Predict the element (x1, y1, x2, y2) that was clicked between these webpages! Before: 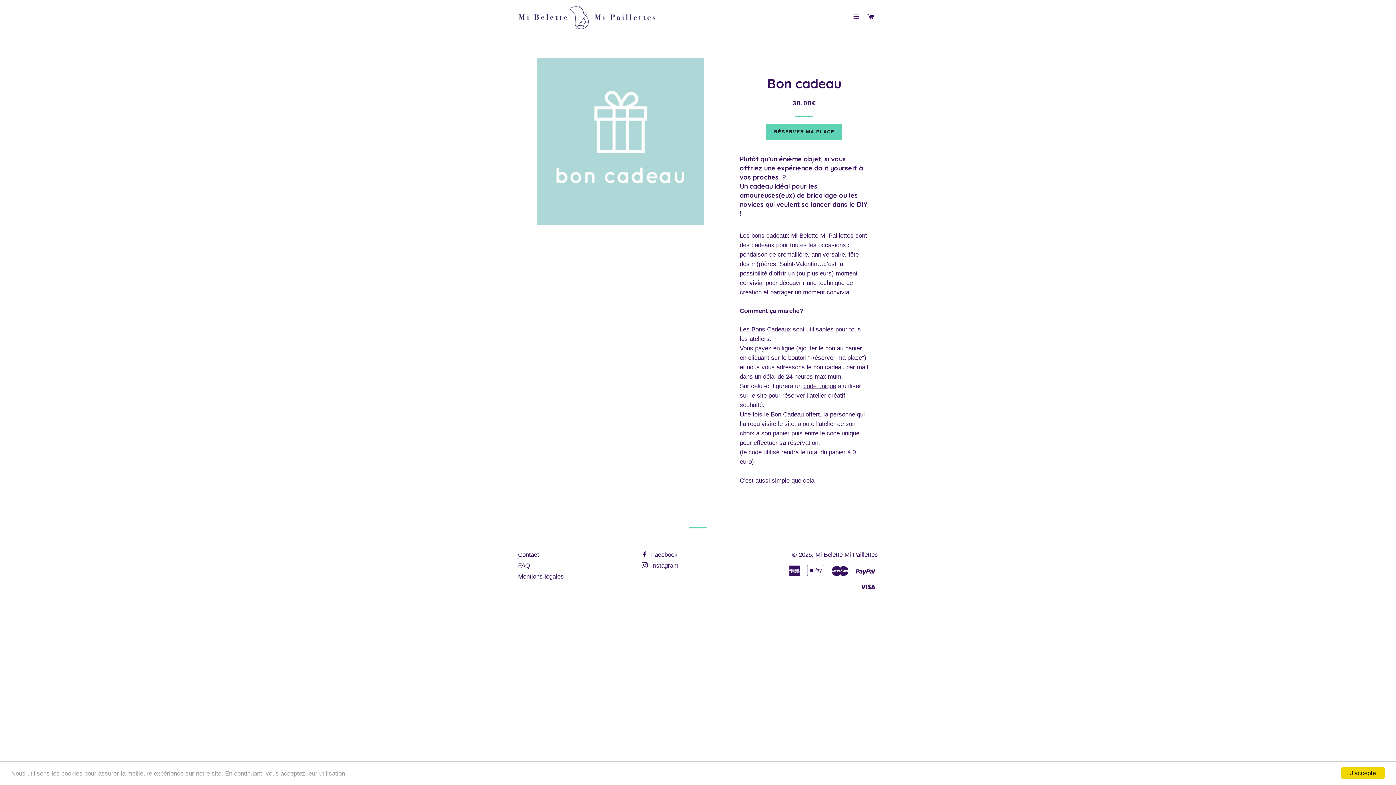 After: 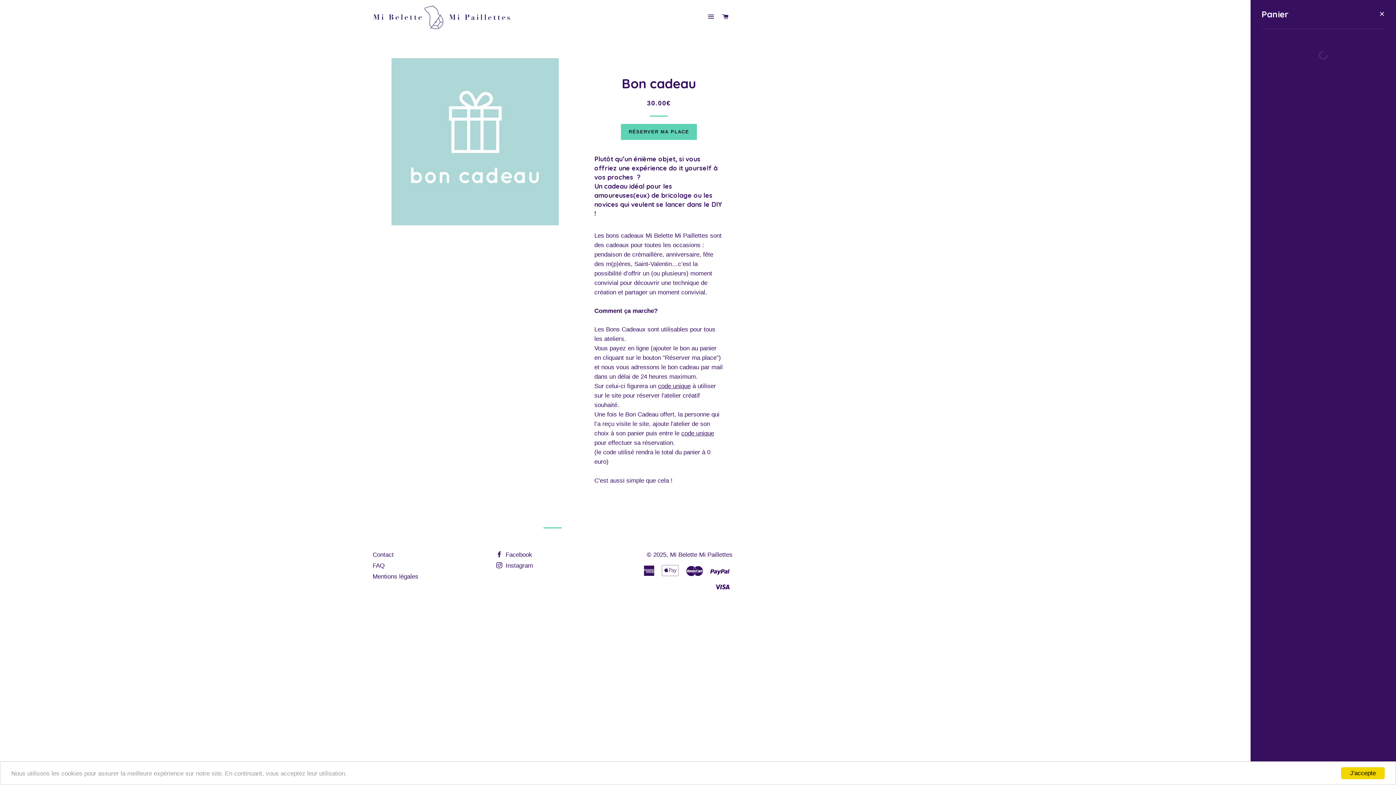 Action: bbox: (864, 6, 877, 27) label: PANIER